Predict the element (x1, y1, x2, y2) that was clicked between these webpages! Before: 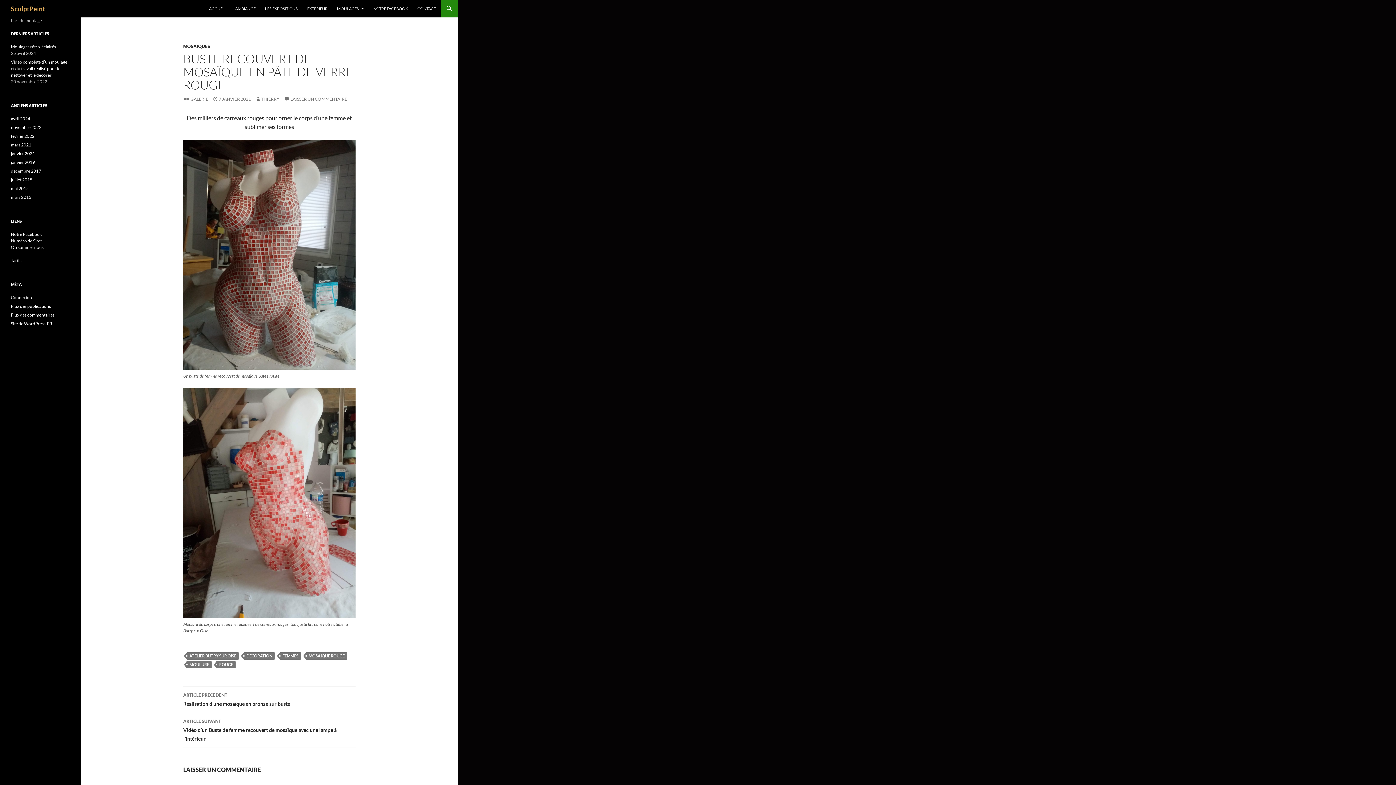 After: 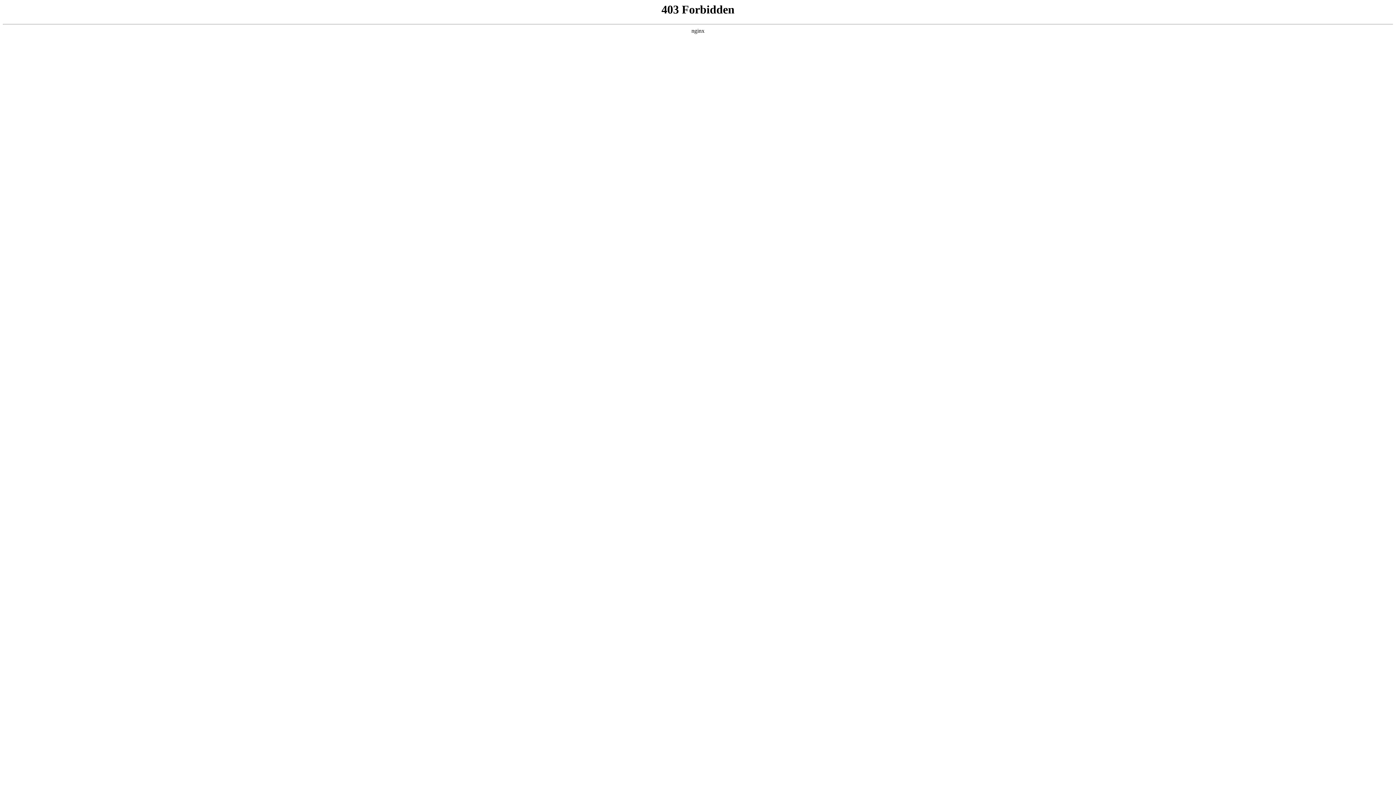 Action: bbox: (10, 321, 52, 326) label: Site de WordPress-FR